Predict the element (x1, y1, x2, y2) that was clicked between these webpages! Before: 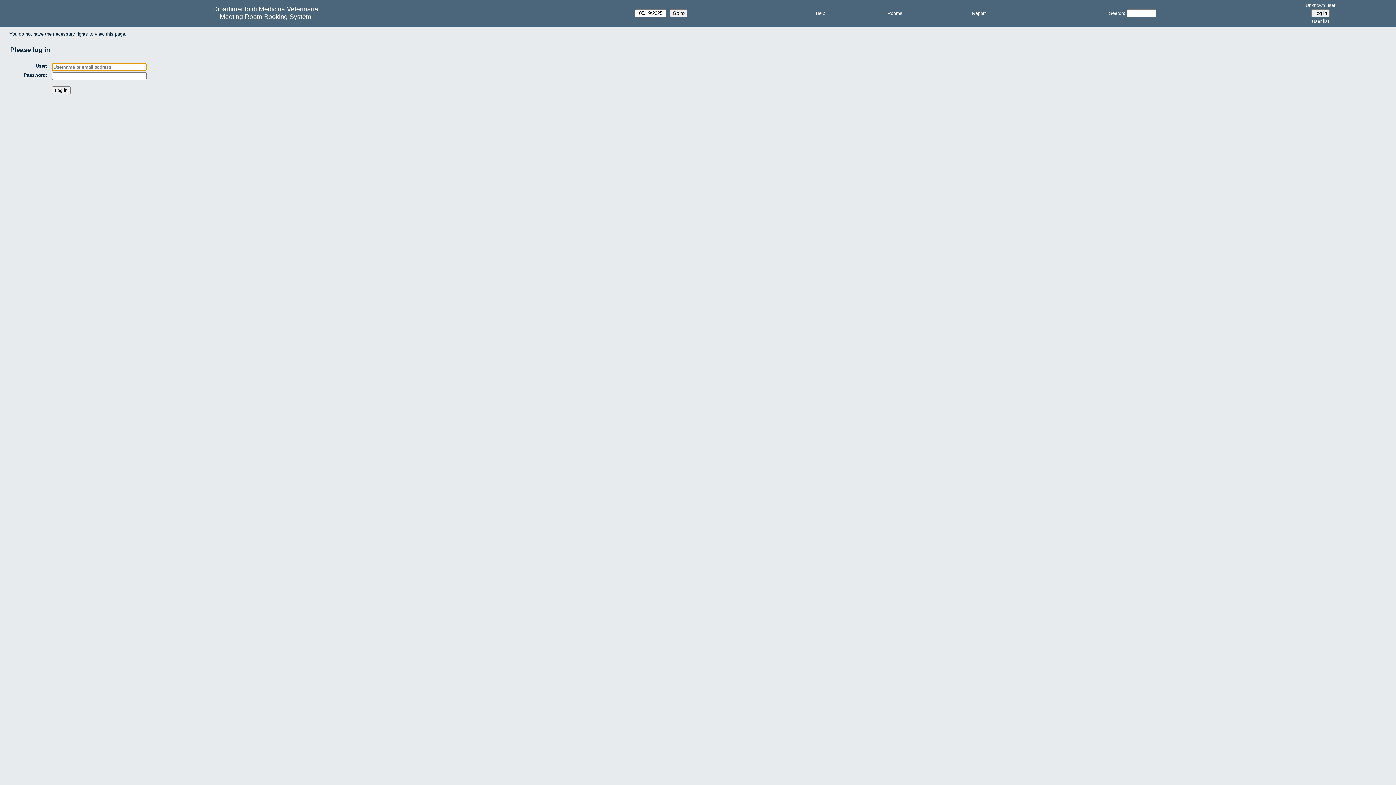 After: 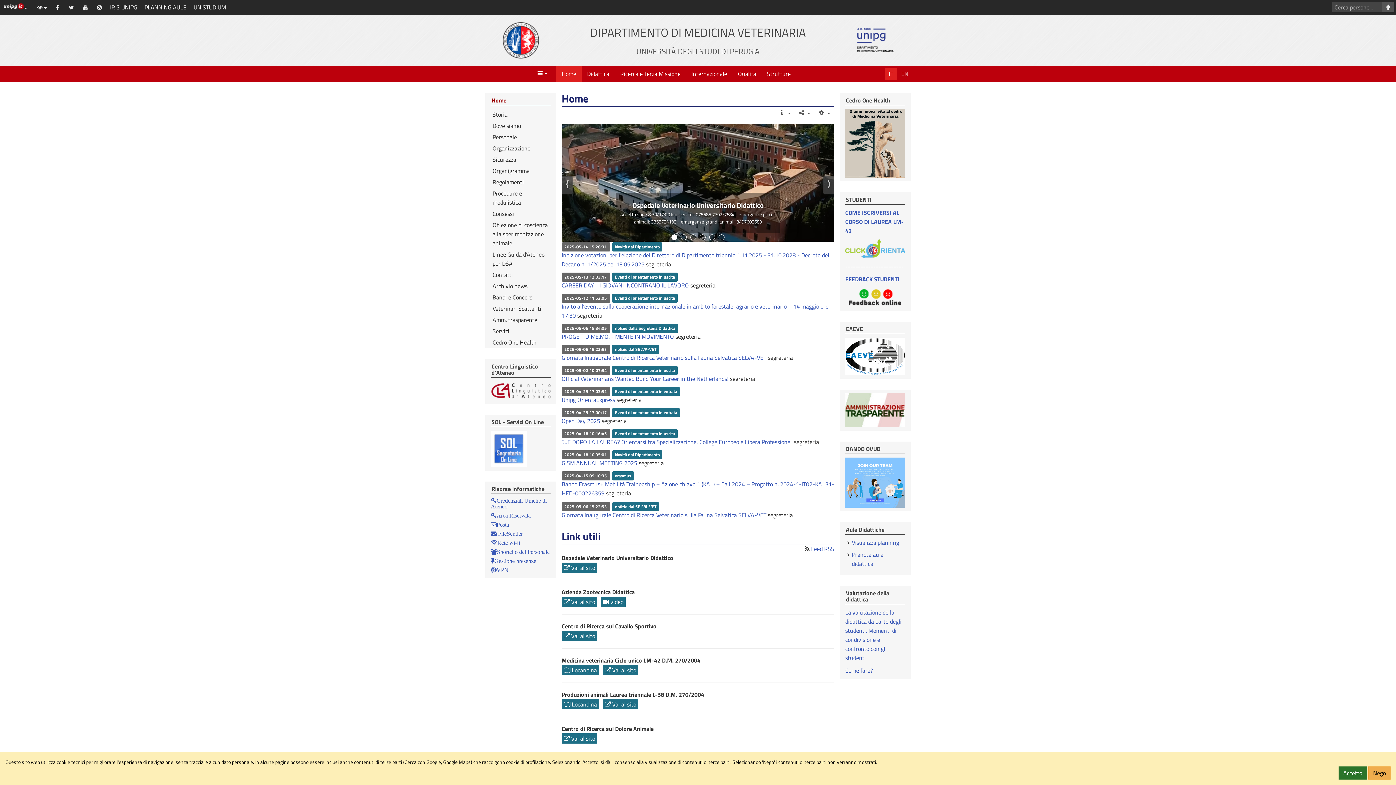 Action: bbox: (213, 5, 318, 12) label: Dipartimento di Medicina Veterinaria